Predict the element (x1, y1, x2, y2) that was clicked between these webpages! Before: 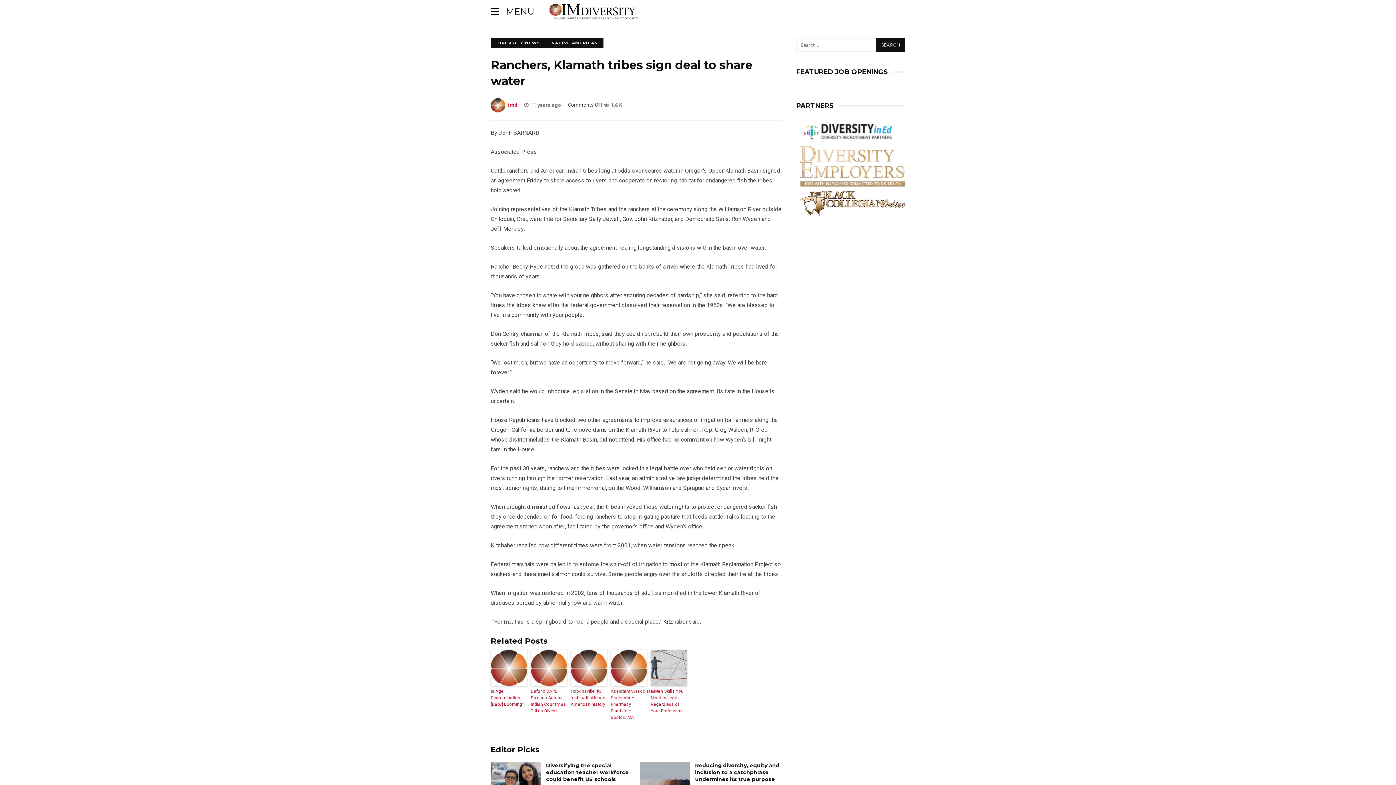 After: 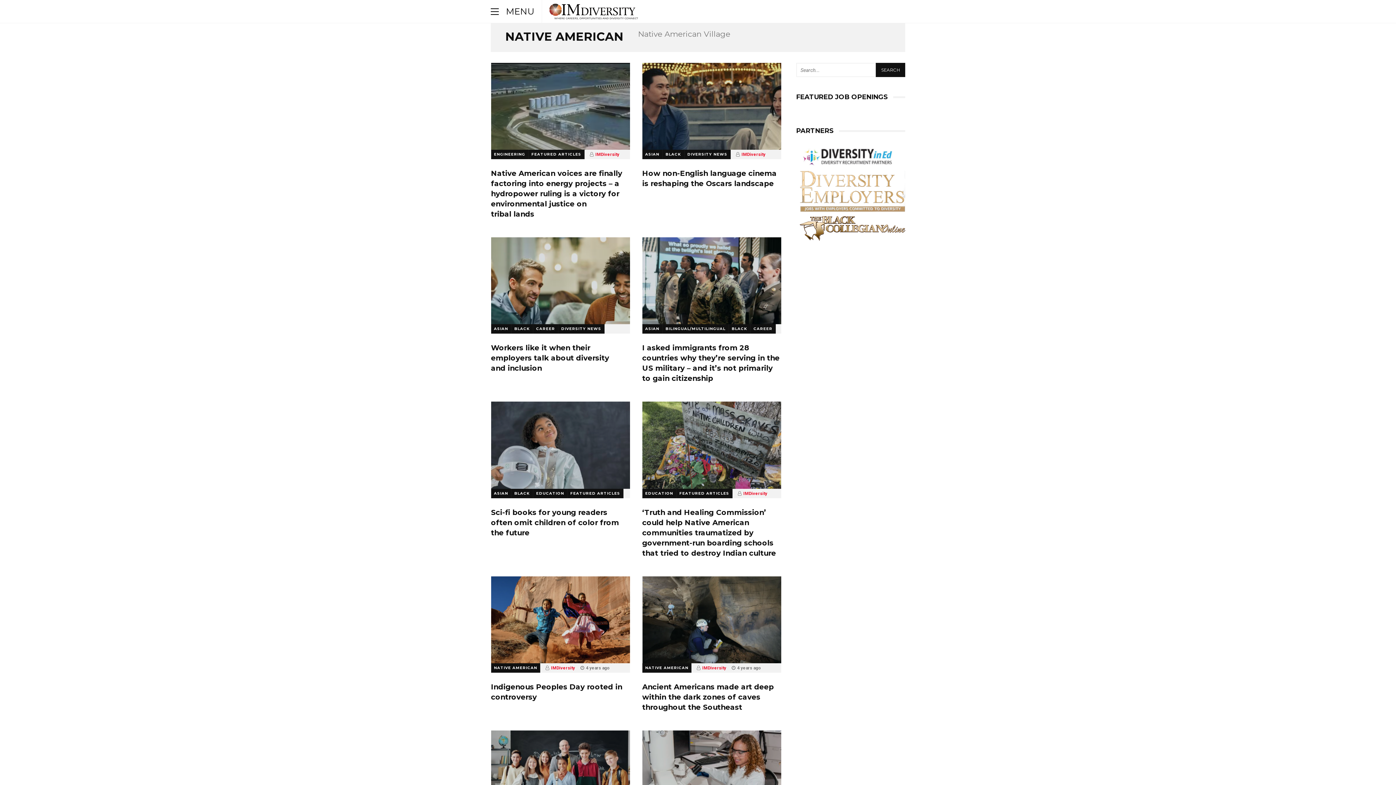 Action: label: NATIVE AMERICAN bbox: (546, 37, 603, 48)